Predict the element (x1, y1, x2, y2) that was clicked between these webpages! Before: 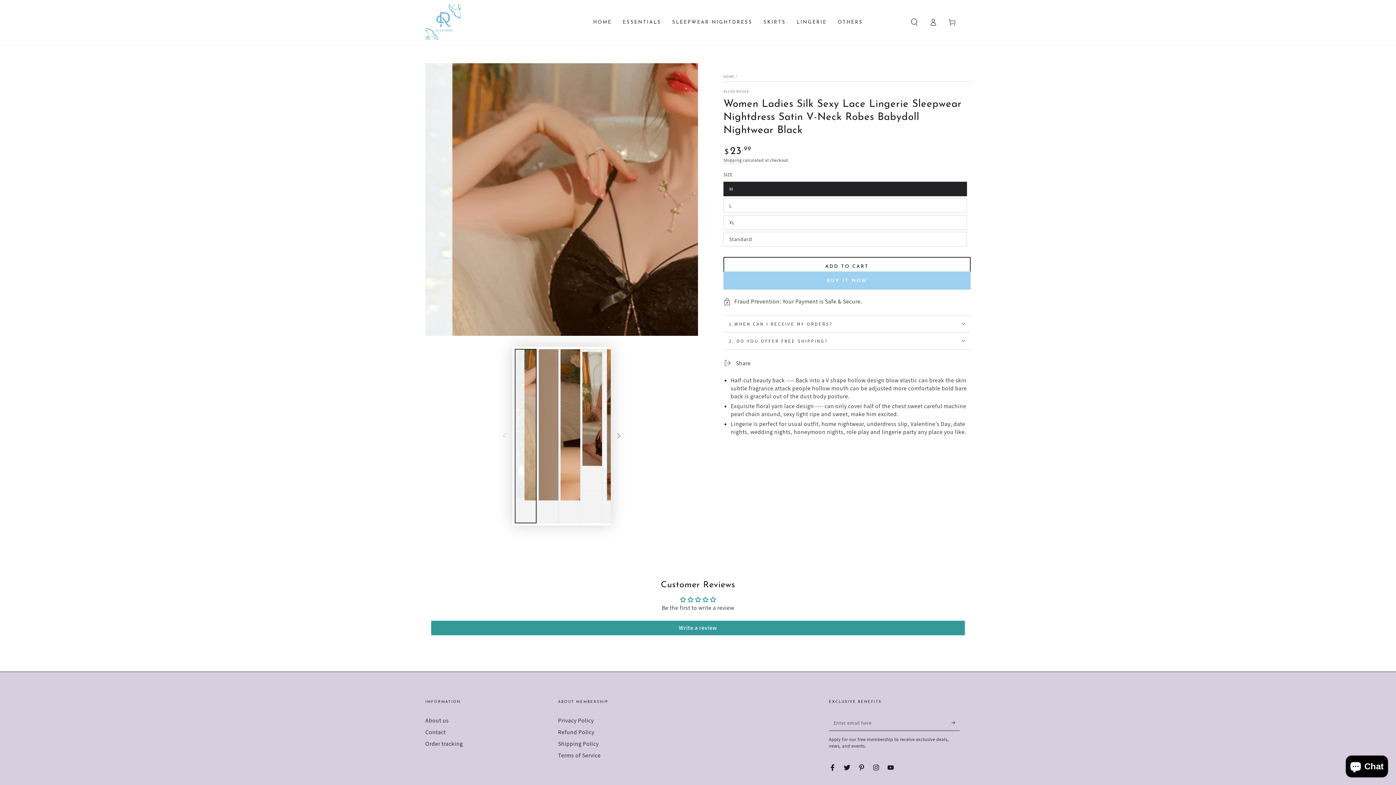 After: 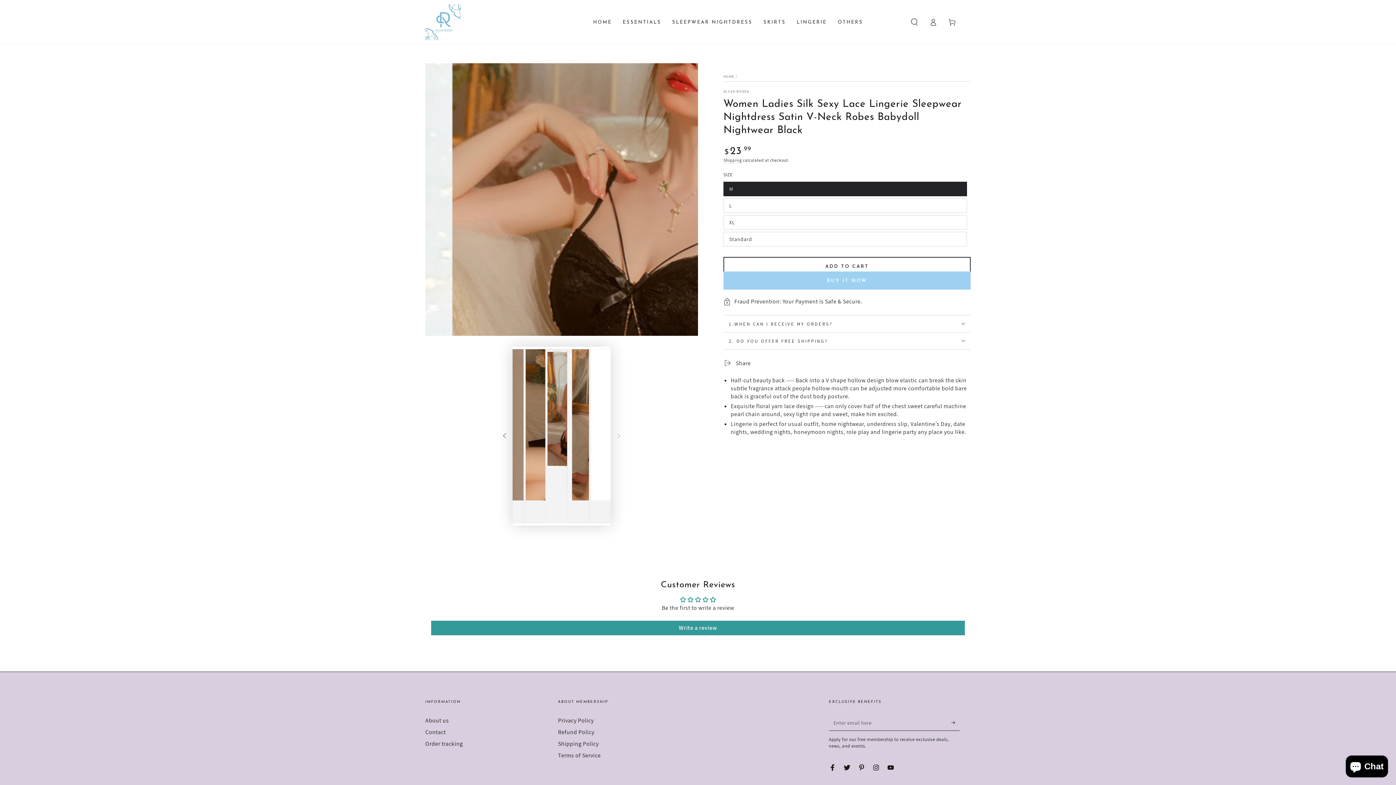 Action: bbox: (610, 428, 626, 444) label: Slide right